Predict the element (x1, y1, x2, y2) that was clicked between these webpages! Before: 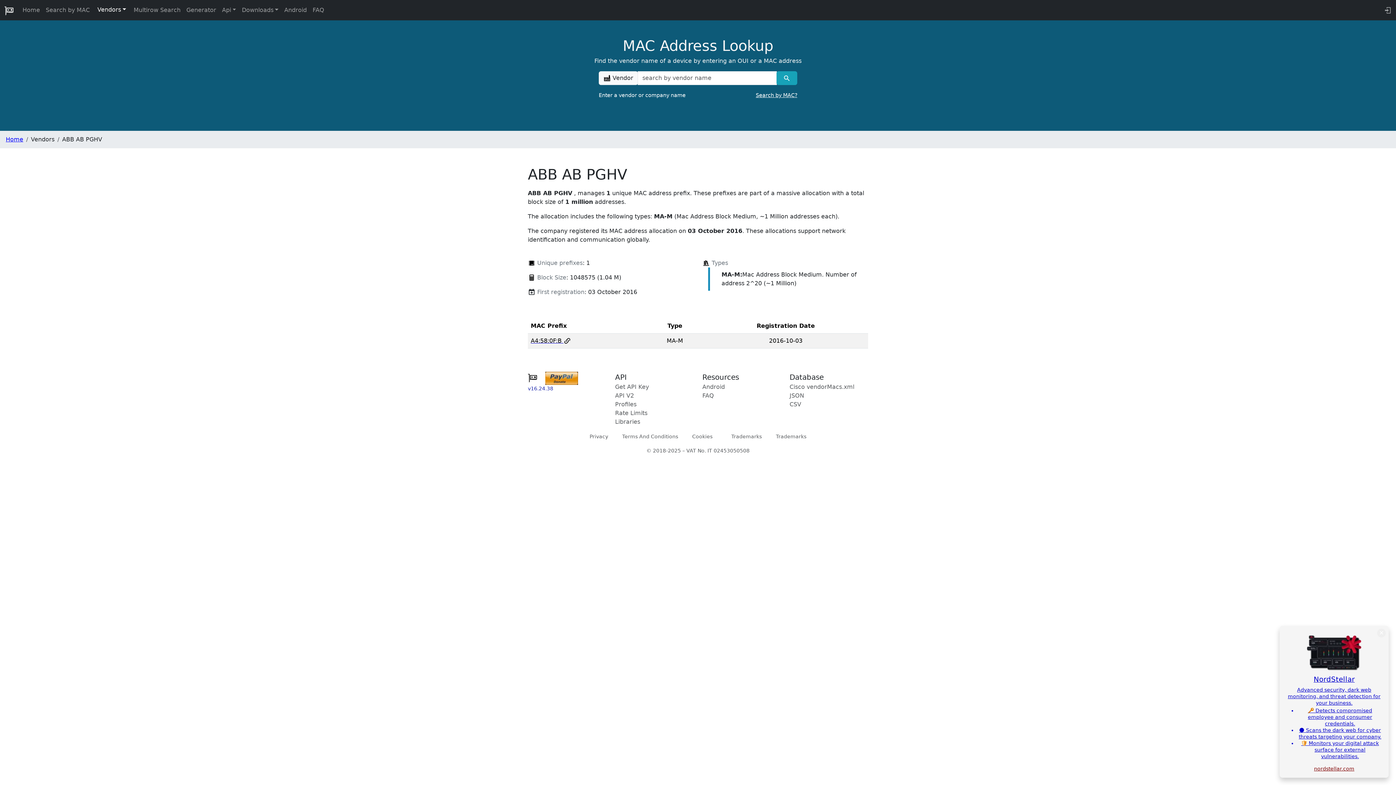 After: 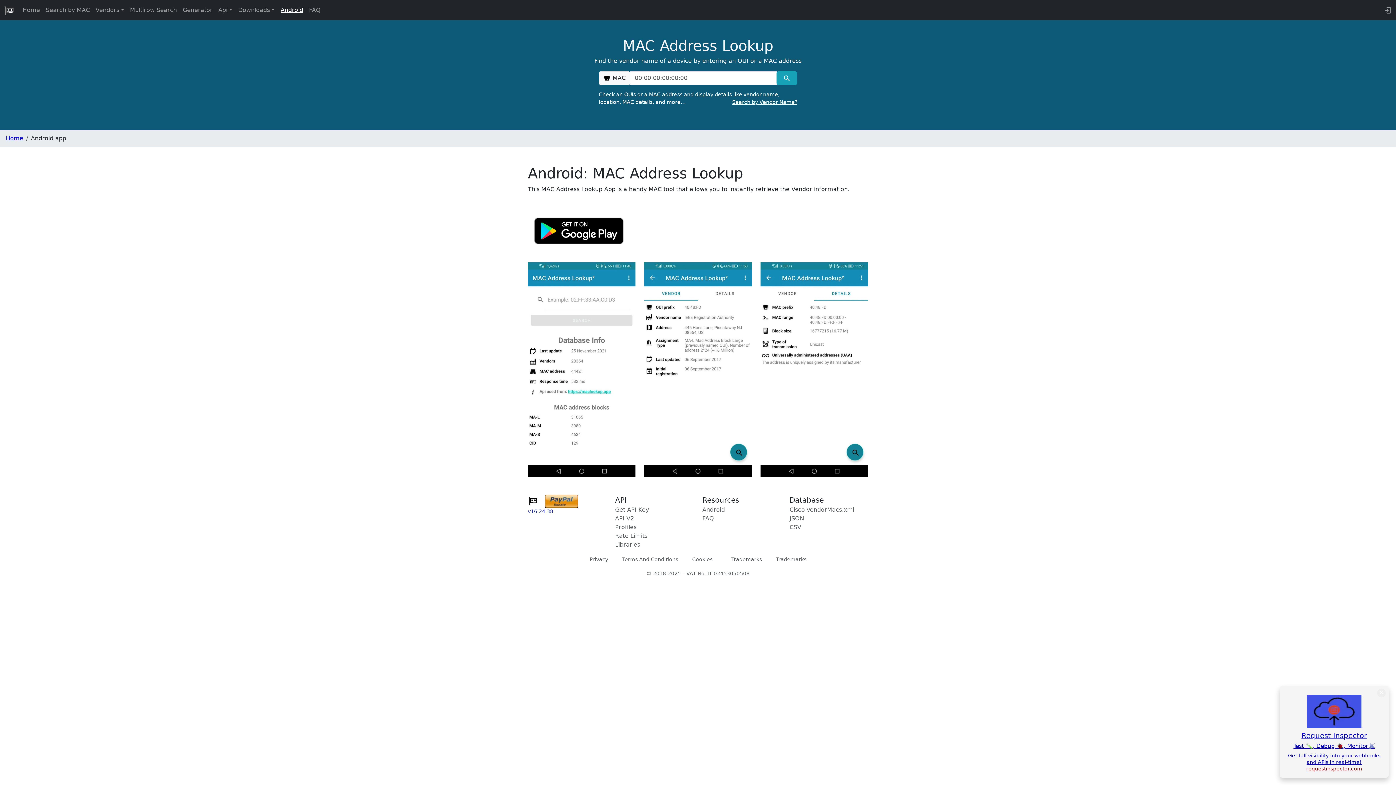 Action: label: Android bbox: (281, 2, 309, 17)